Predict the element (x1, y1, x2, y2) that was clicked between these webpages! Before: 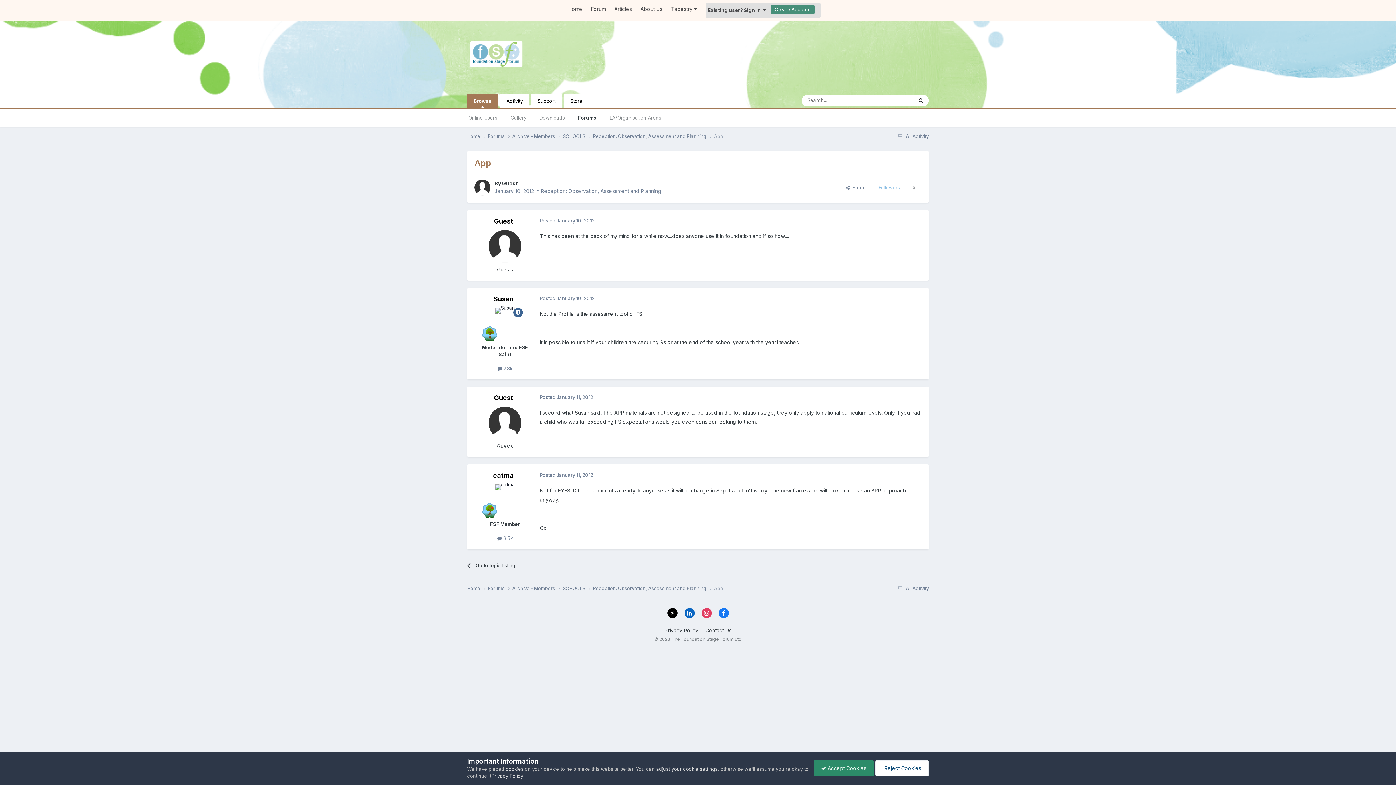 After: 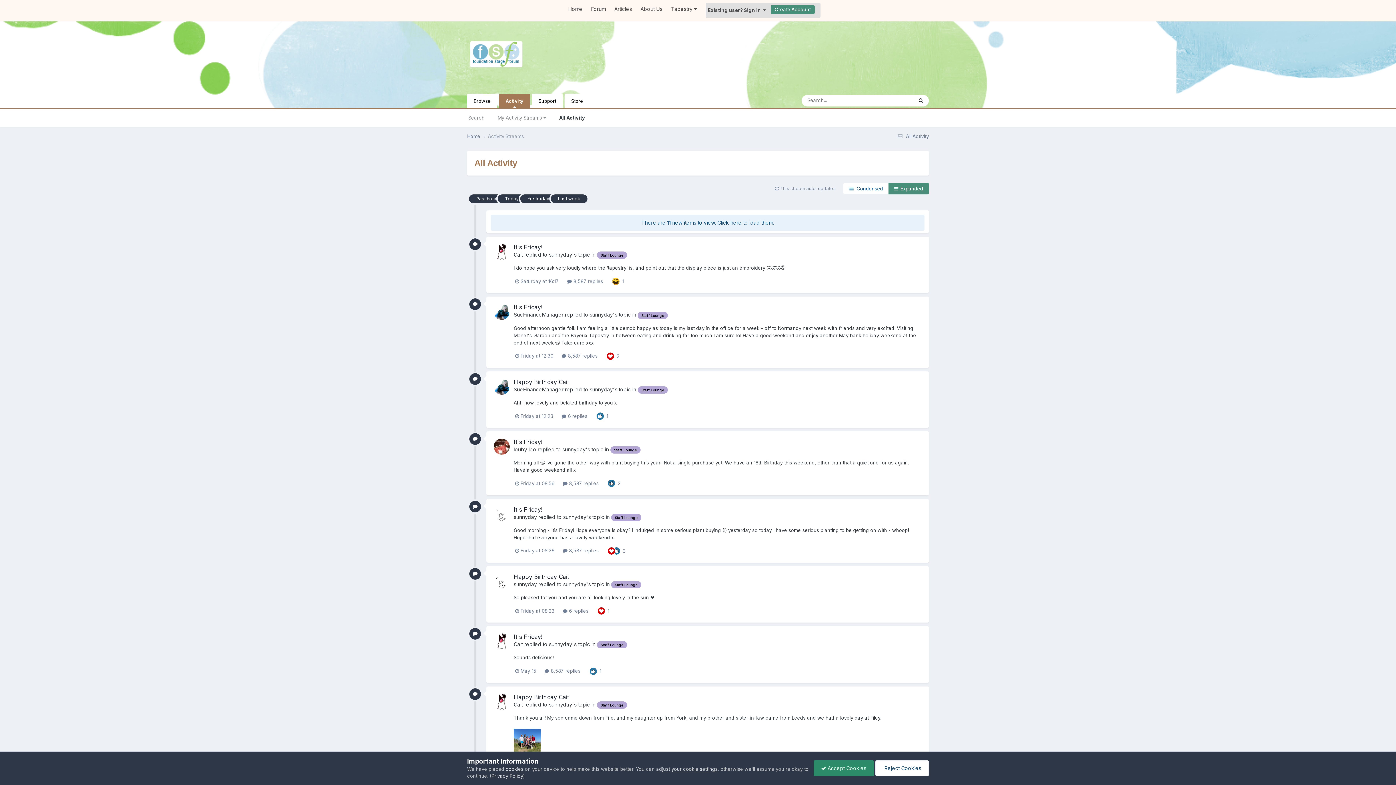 Action: bbox: (894, 133, 929, 139) label:  All Activity